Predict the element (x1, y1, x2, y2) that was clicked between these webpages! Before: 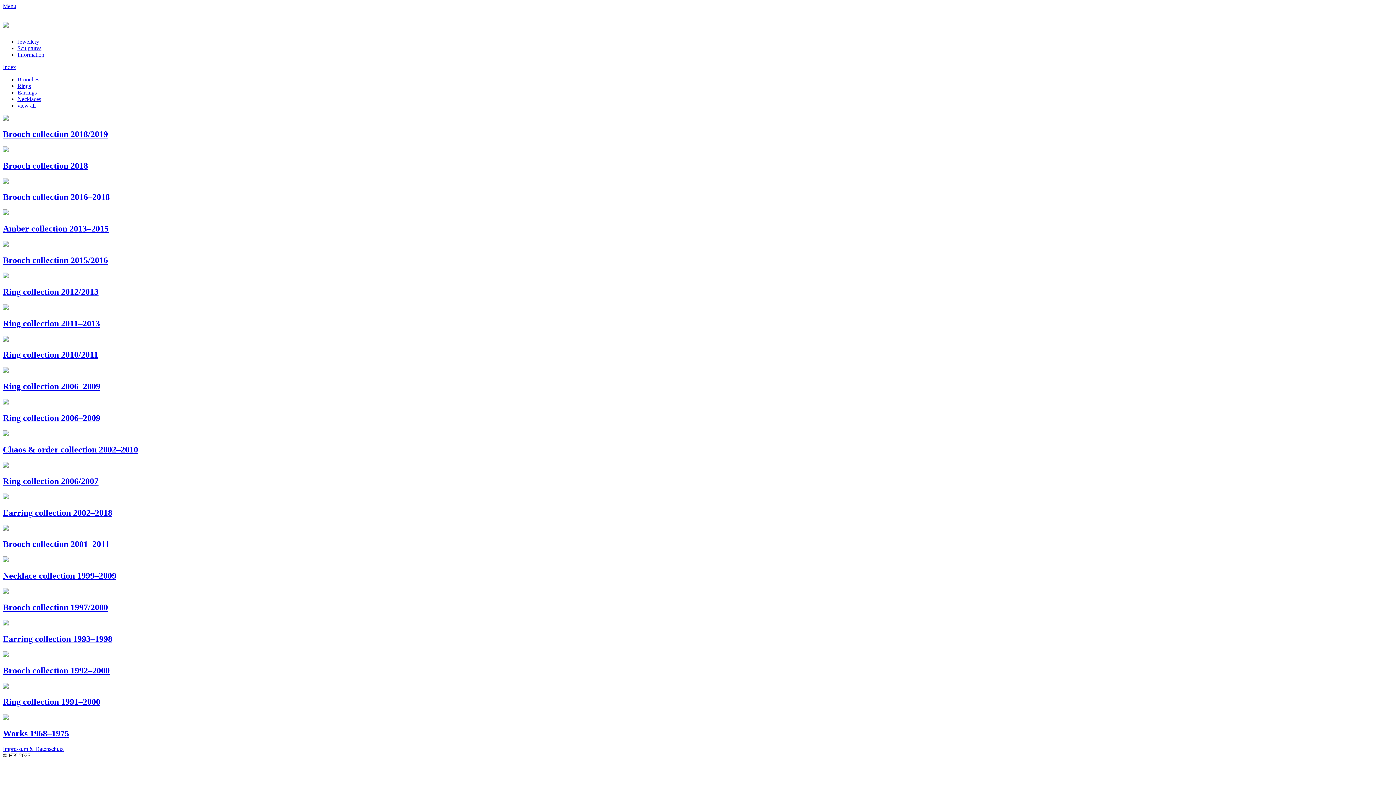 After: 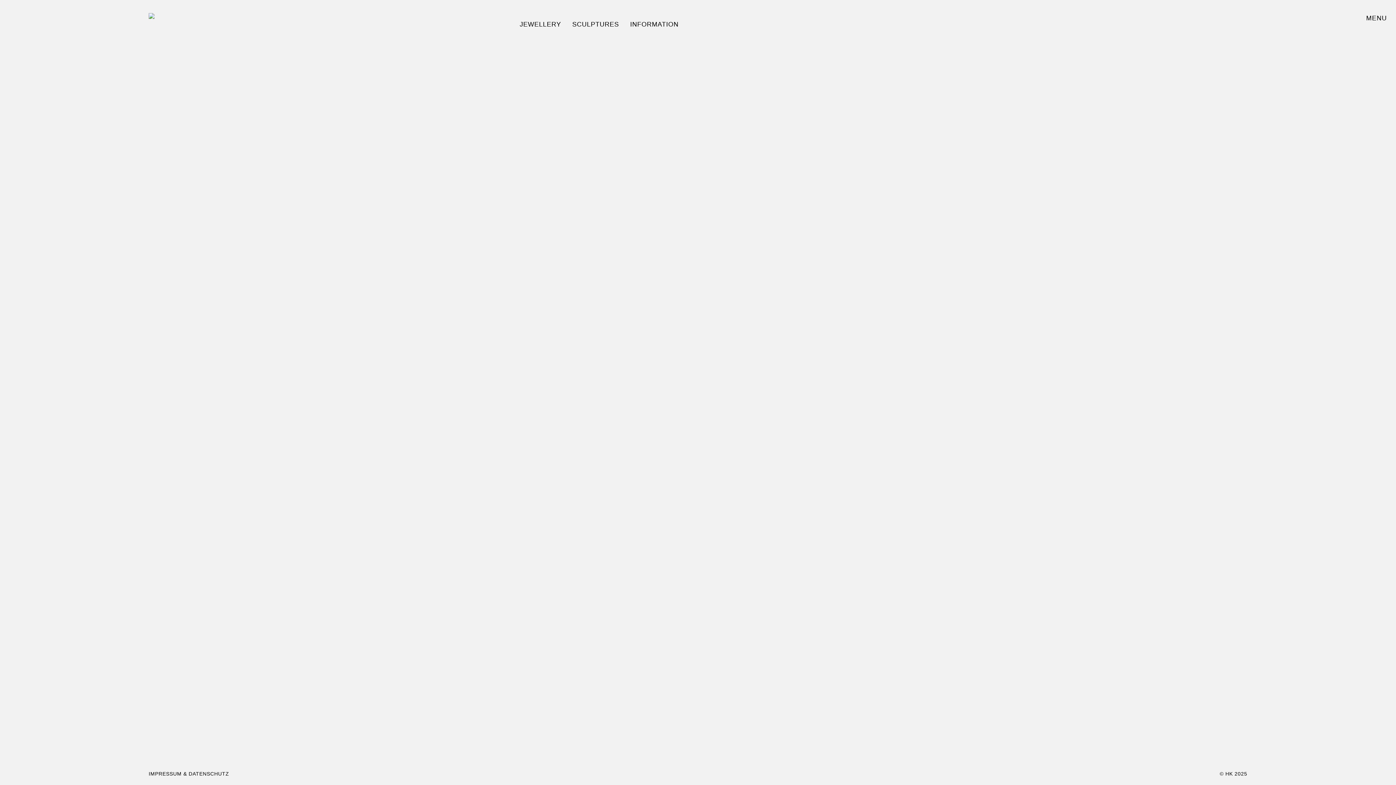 Action: bbox: (17, 95, 41, 102) label: Necklaces